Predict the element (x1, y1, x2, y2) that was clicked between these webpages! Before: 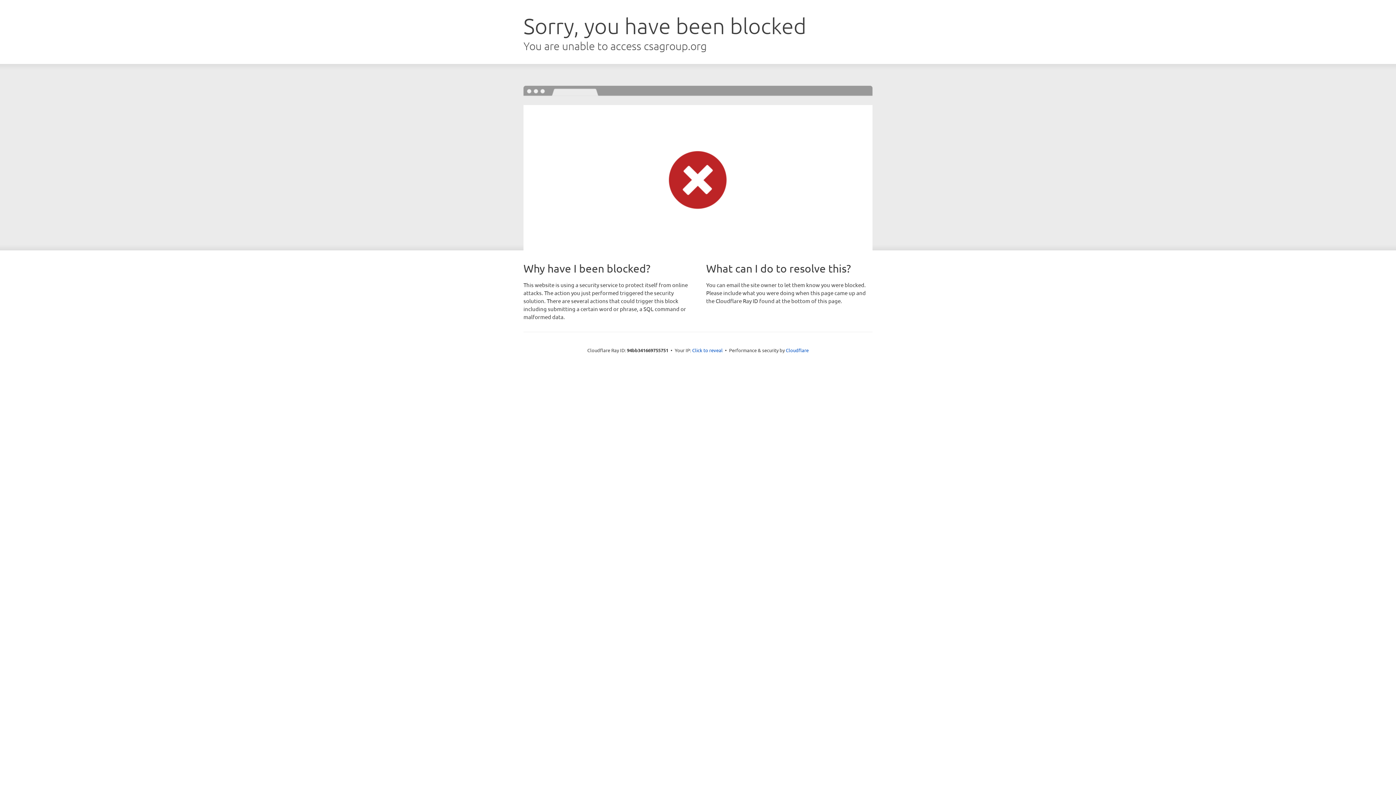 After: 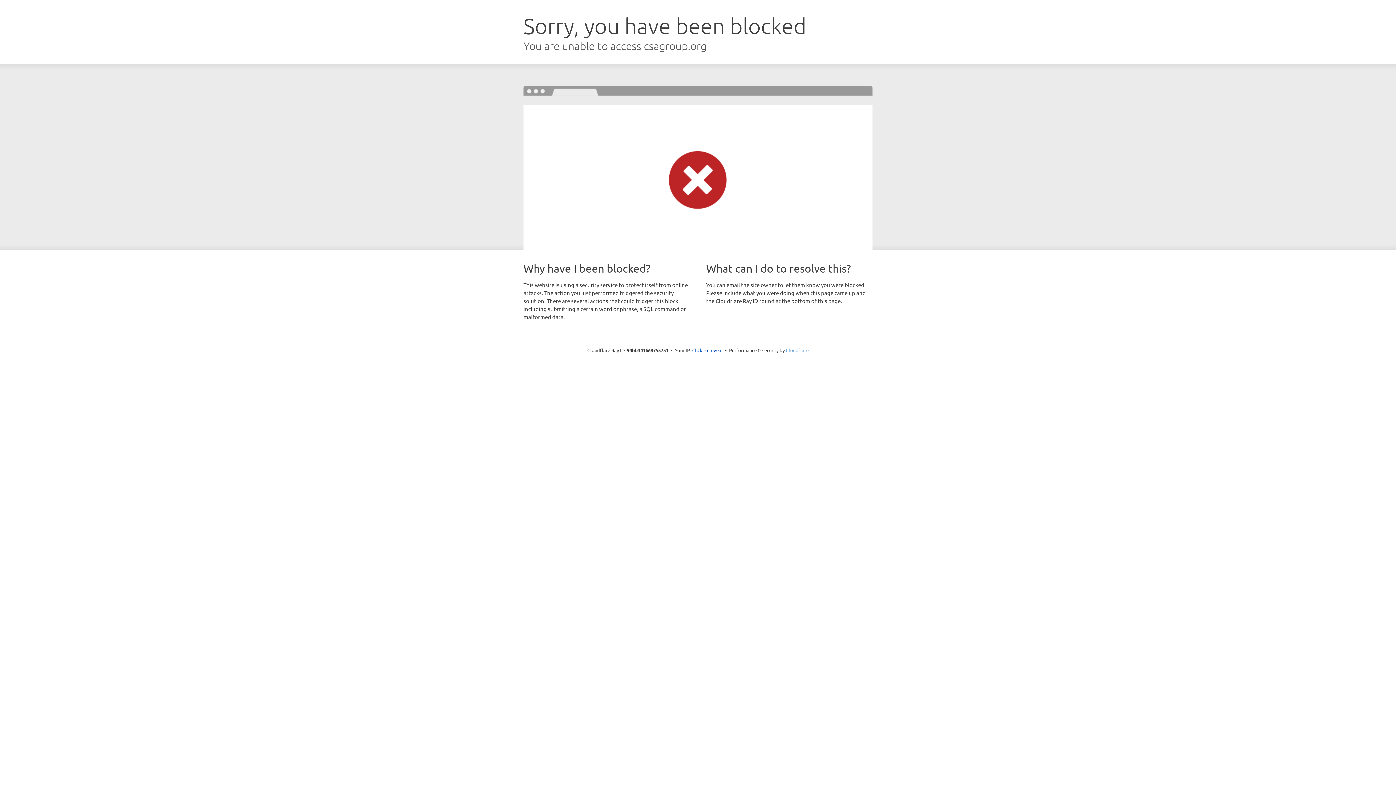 Action: bbox: (786, 347, 808, 353) label: Cloudflare